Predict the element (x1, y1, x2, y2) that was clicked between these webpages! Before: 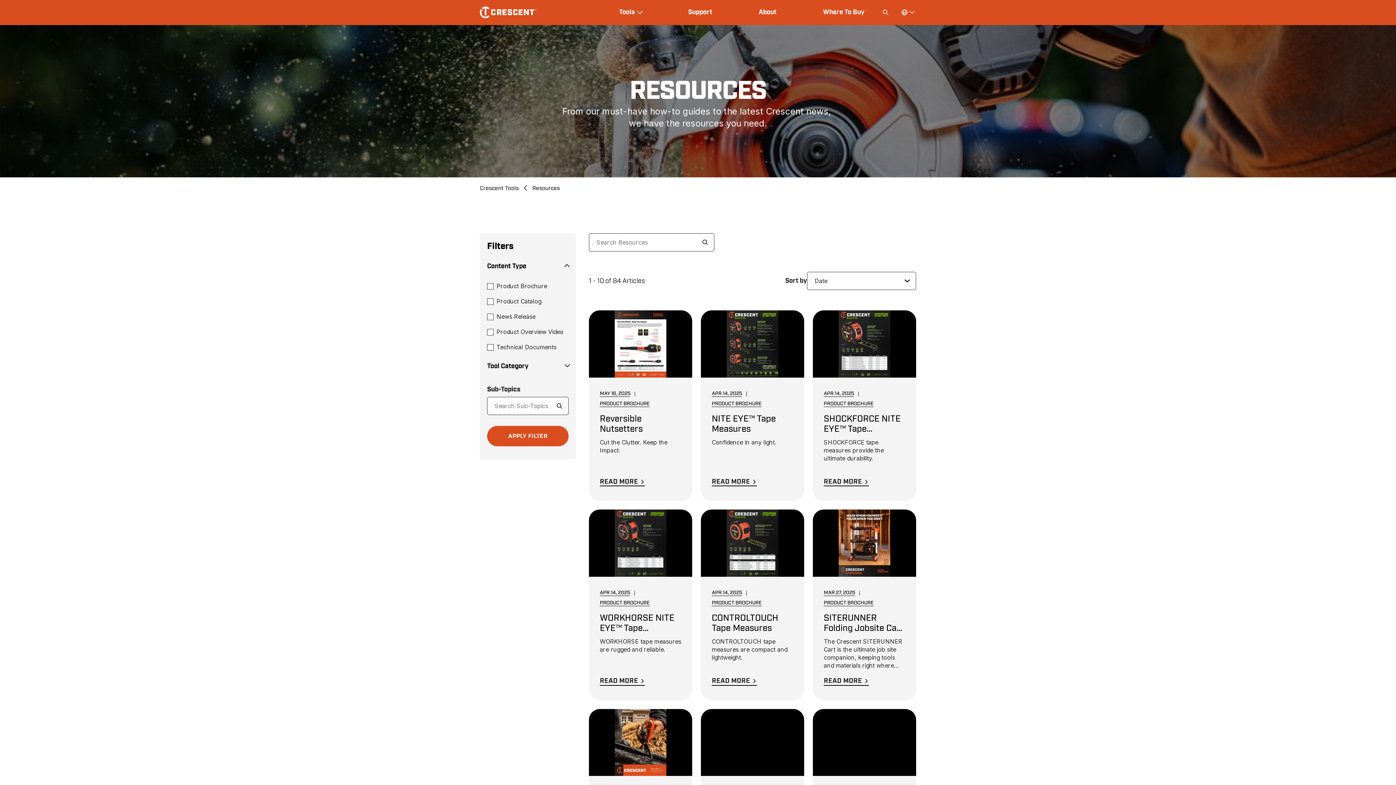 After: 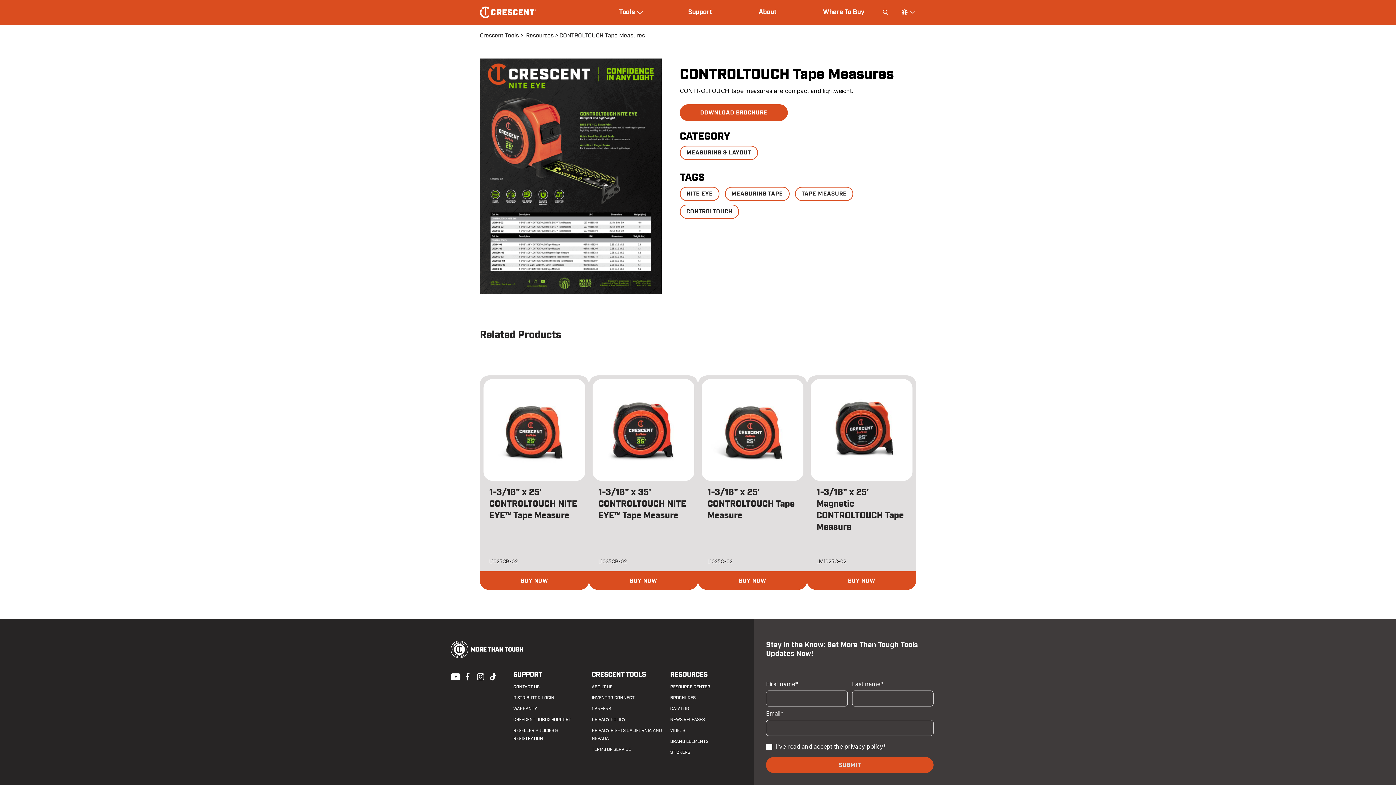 Action: label: APR 14, 2025 PRODUCT BROCHURE
CONTROLTOUCH Tape Measures
CONTROLTOUCH tape measures are compact and lightweight. bbox: (712, 587, 793, 670)